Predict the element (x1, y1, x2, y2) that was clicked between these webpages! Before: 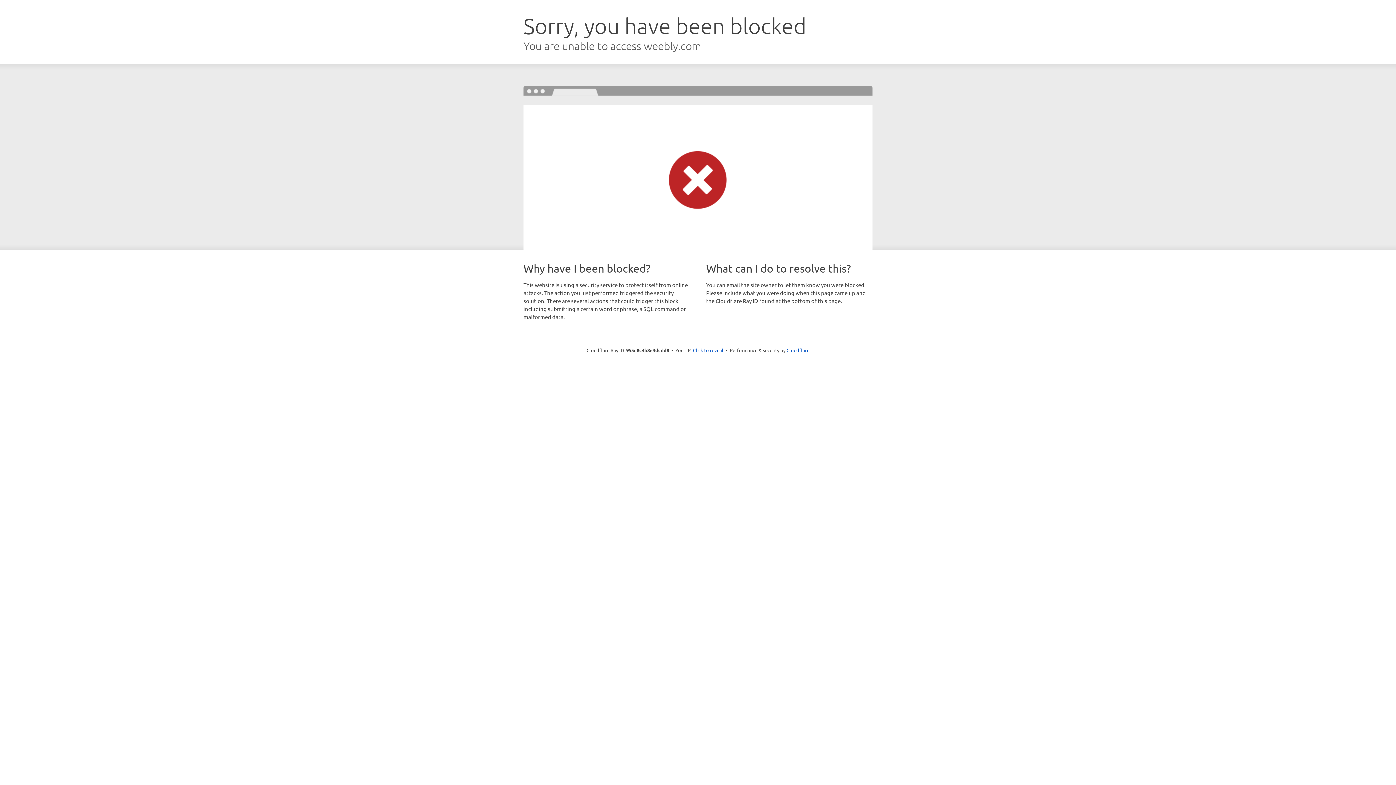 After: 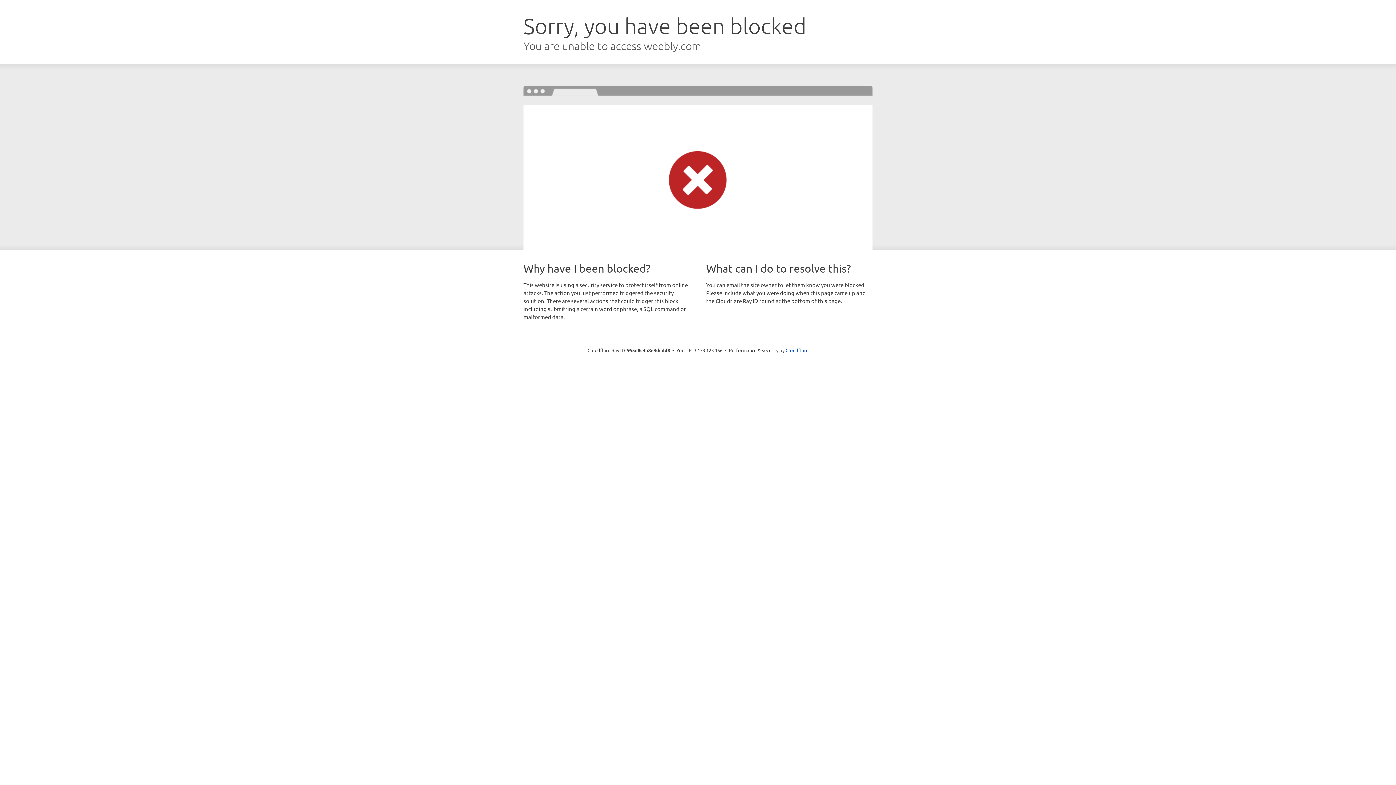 Action: label: Click to reveal bbox: (693, 346, 723, 353)